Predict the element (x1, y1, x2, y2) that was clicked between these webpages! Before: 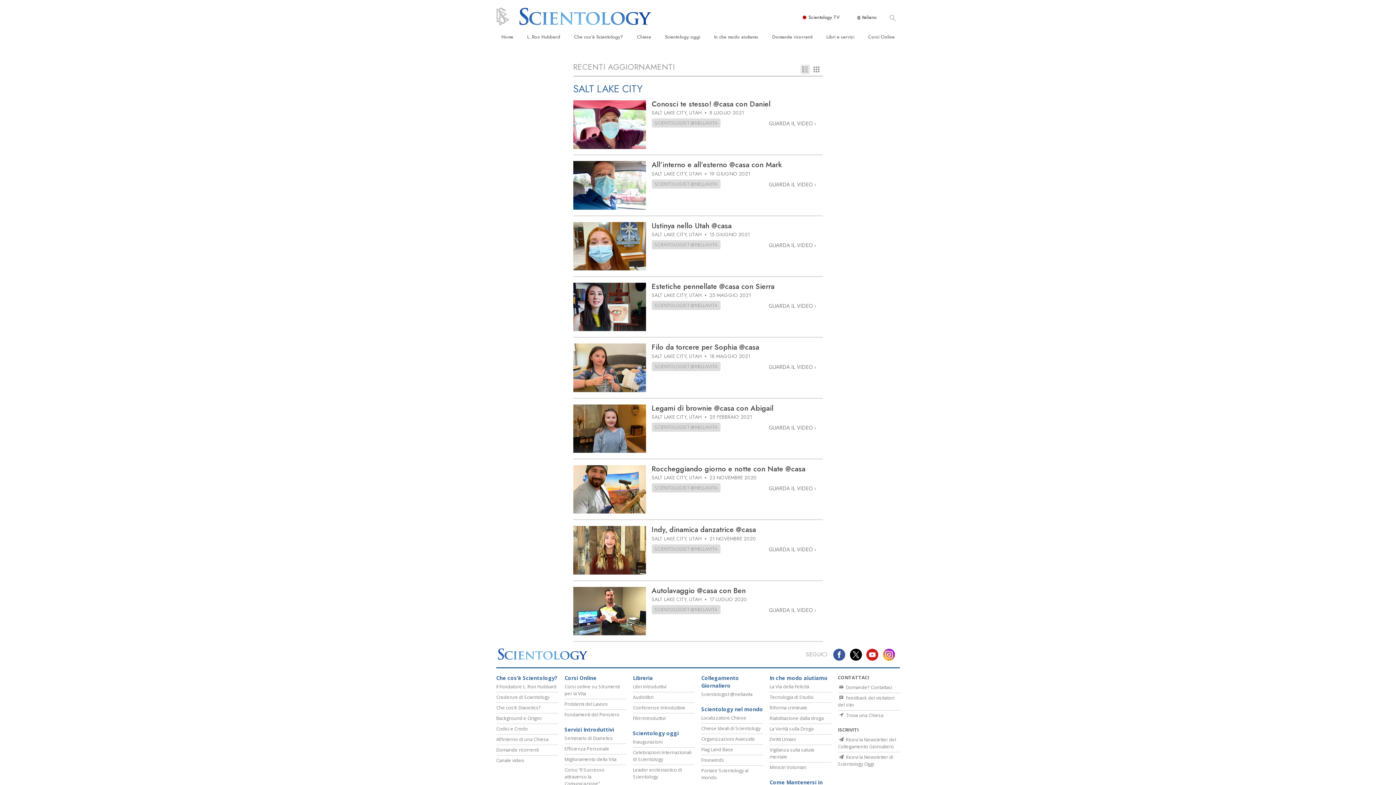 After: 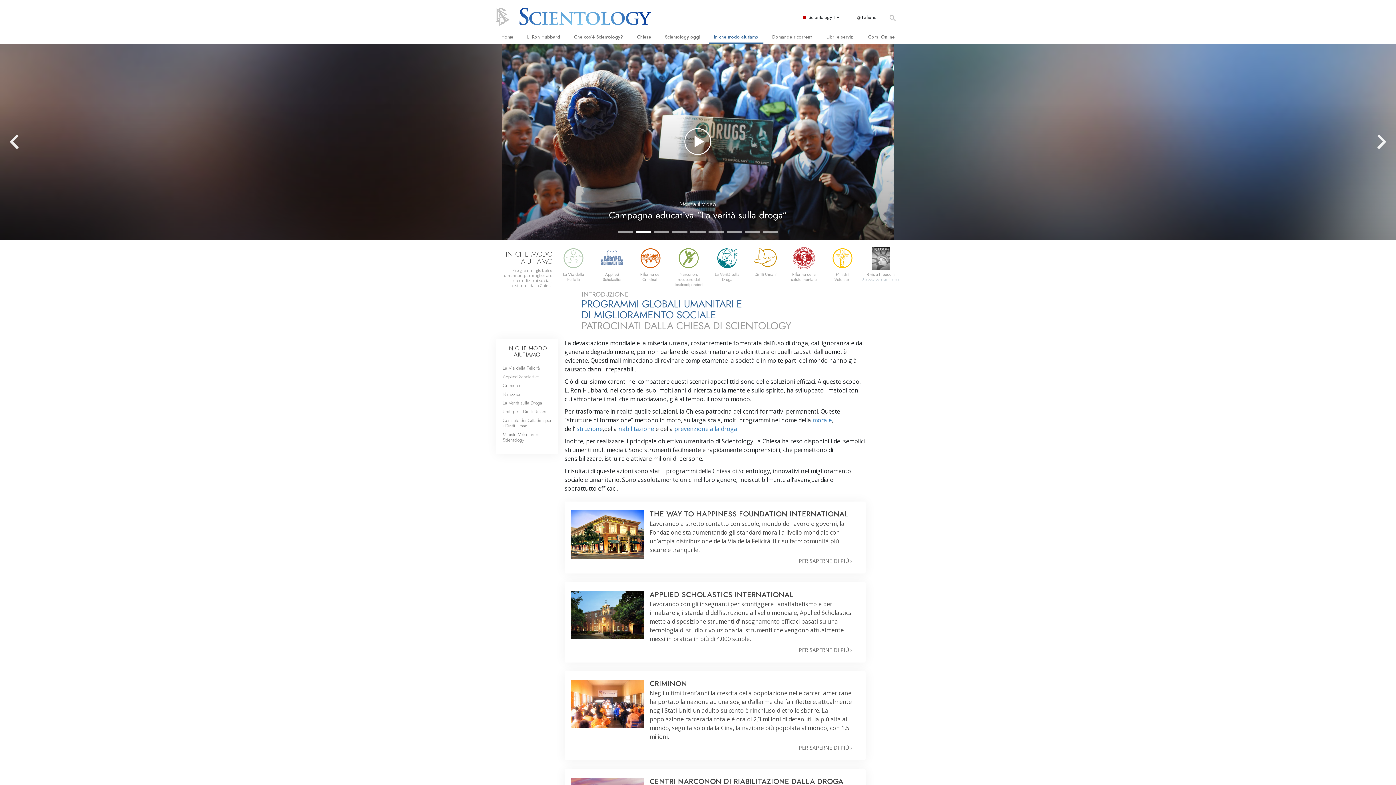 Action: label: In che modo aiutiamo bbox: (769, 674, 831, 682)